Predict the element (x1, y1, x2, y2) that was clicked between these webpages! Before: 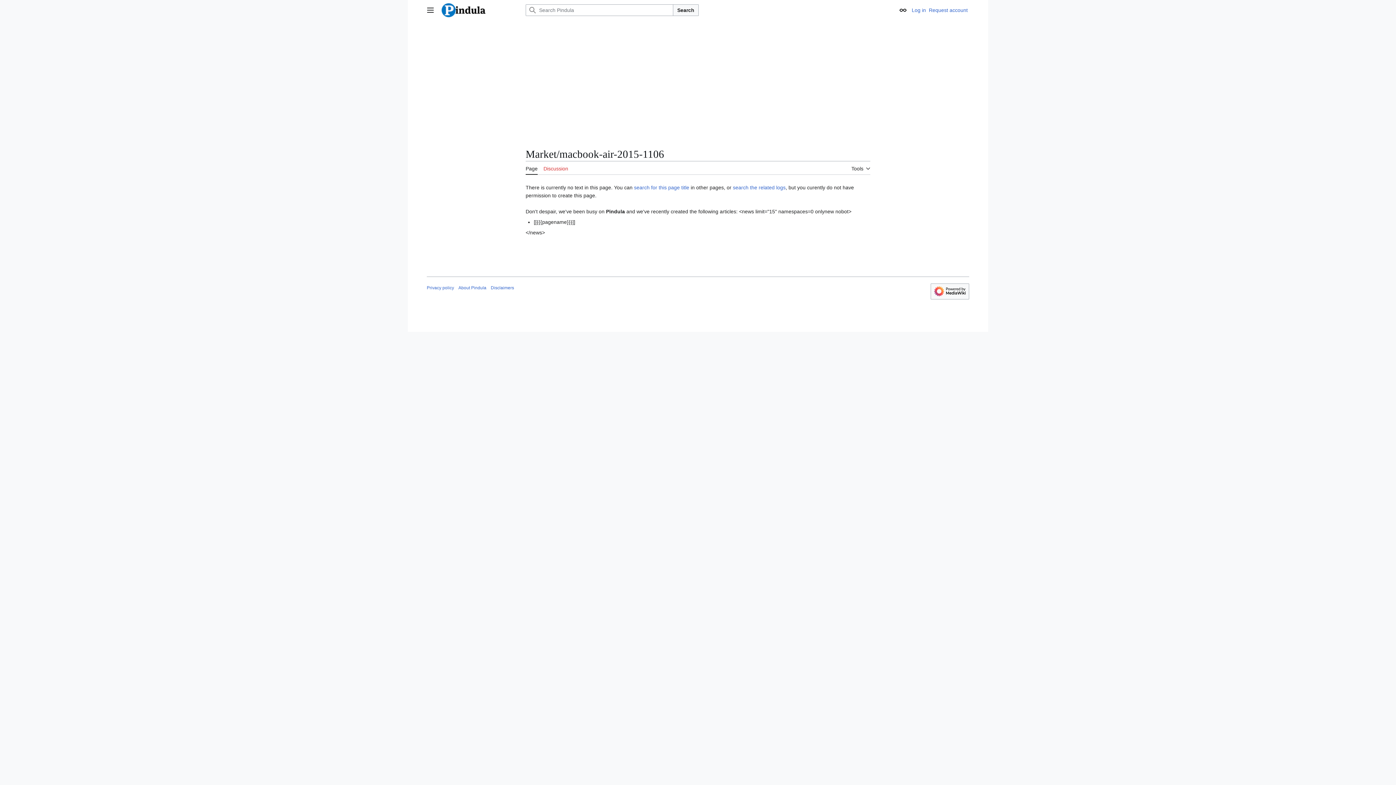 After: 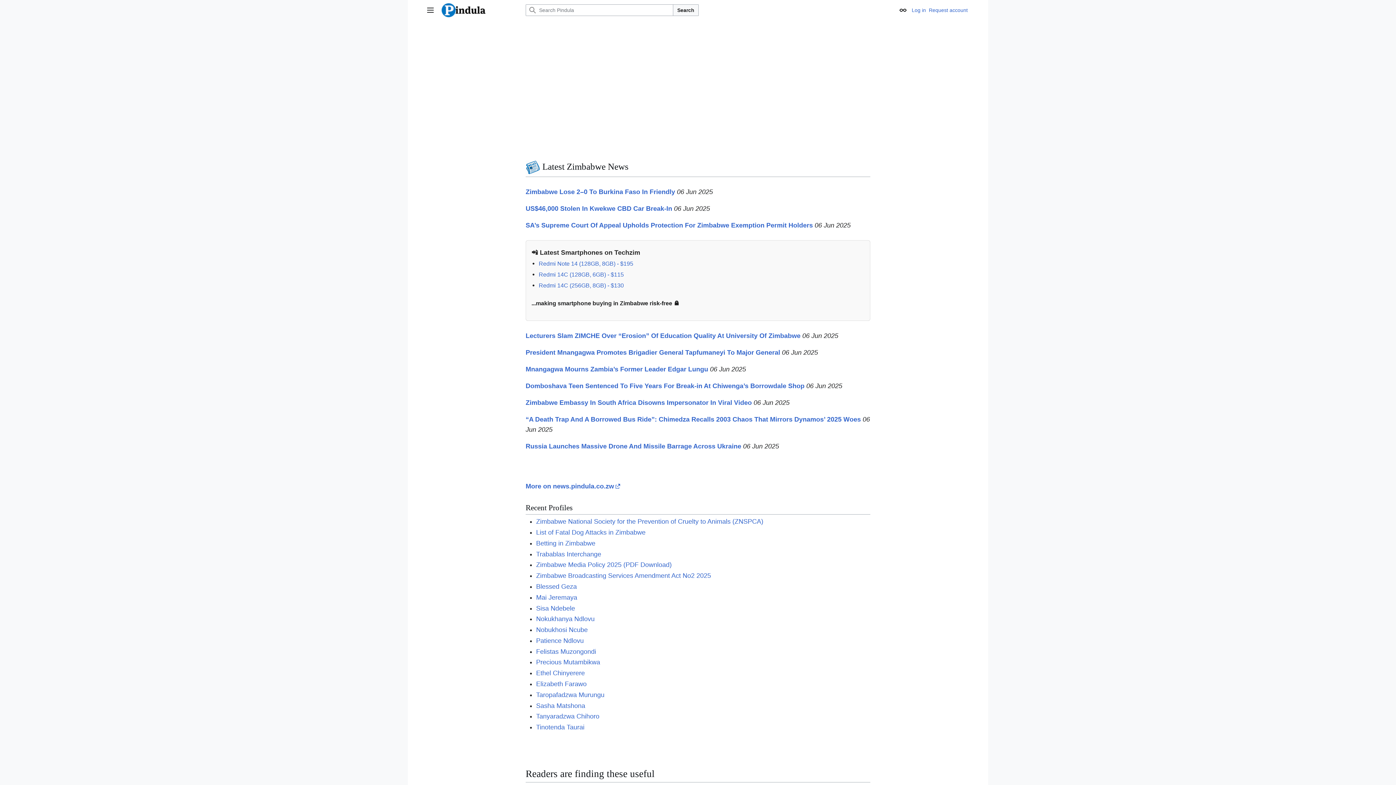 Action: bbox: (441, 2, 522, 17)